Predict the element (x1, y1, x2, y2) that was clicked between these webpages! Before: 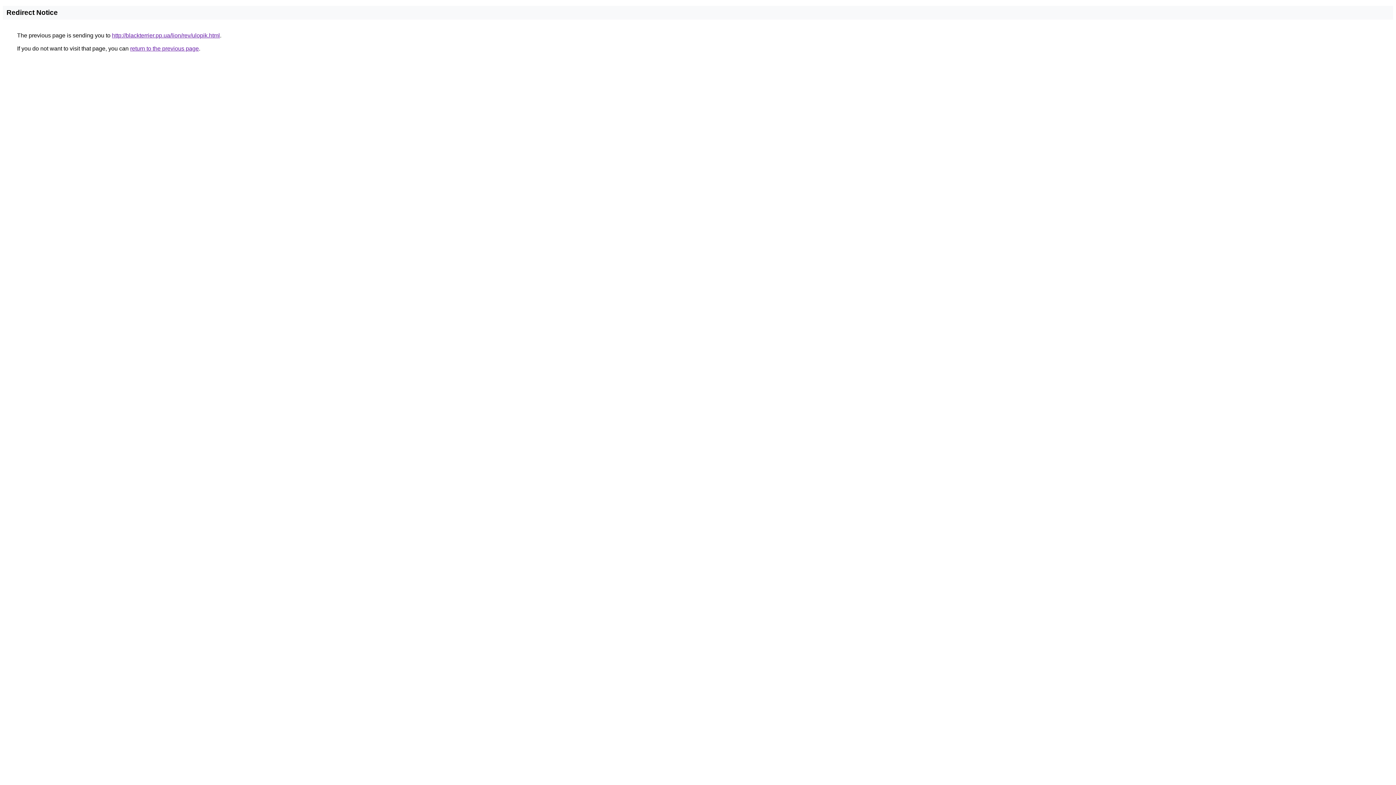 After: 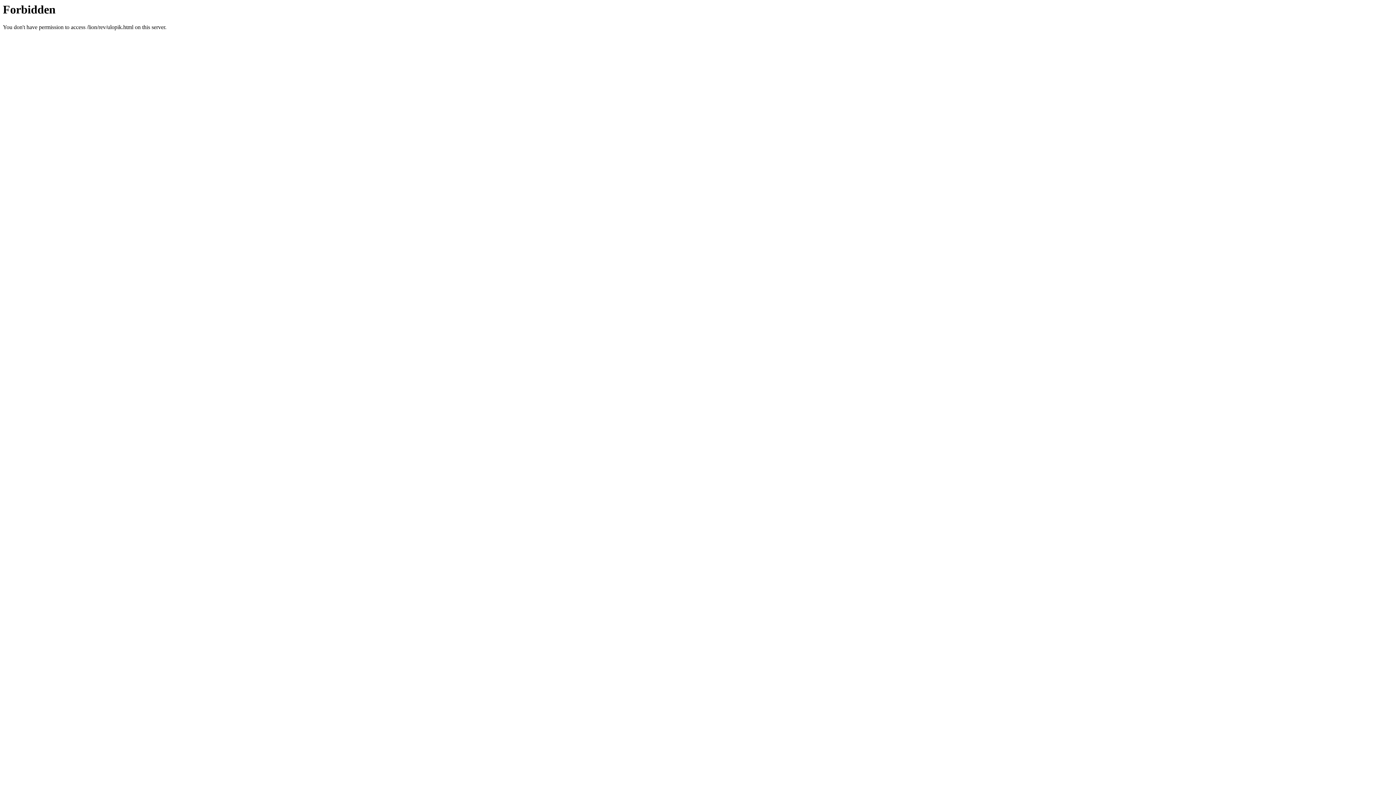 Action: bbox: (112, 32, 220, 38) label: http://blackterrier.pp.ua/lion/rev/ulopik.html